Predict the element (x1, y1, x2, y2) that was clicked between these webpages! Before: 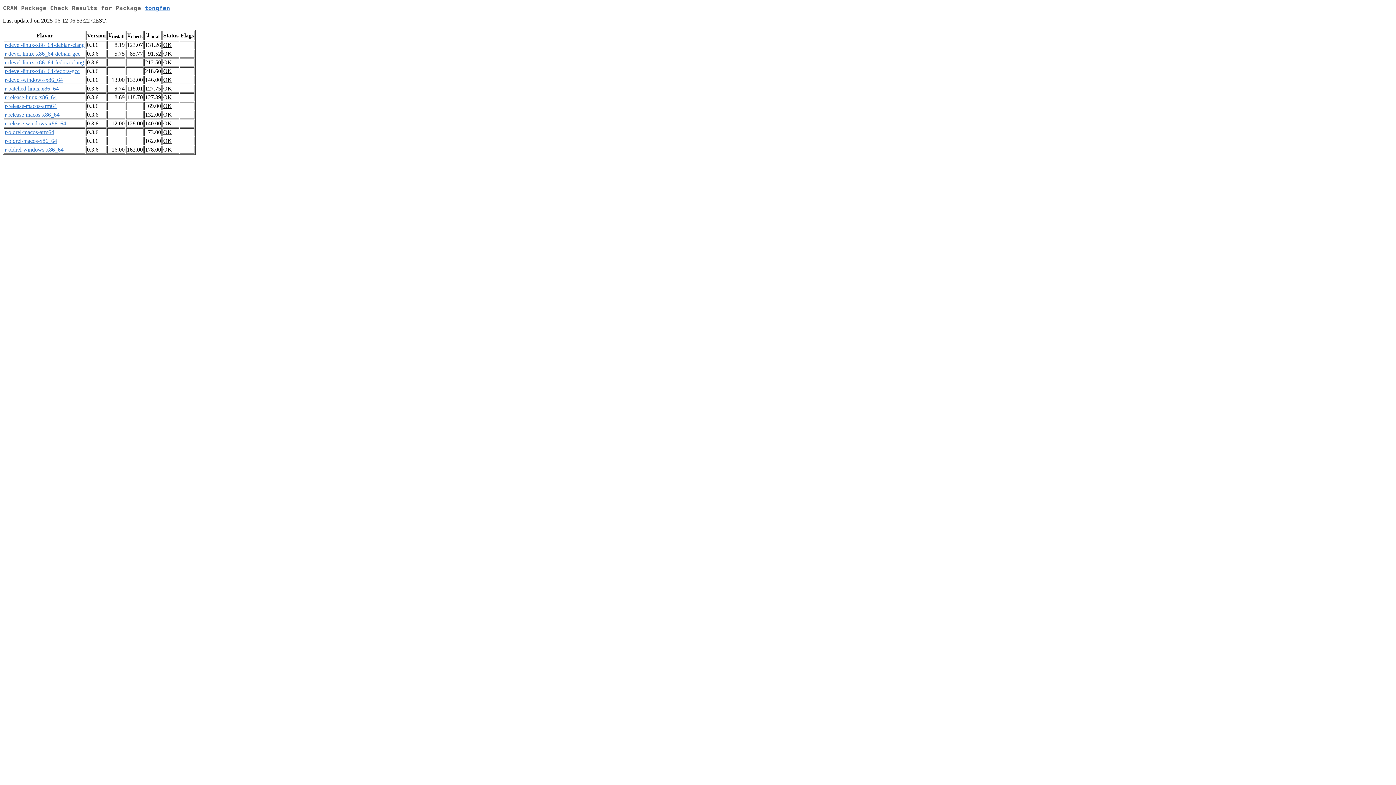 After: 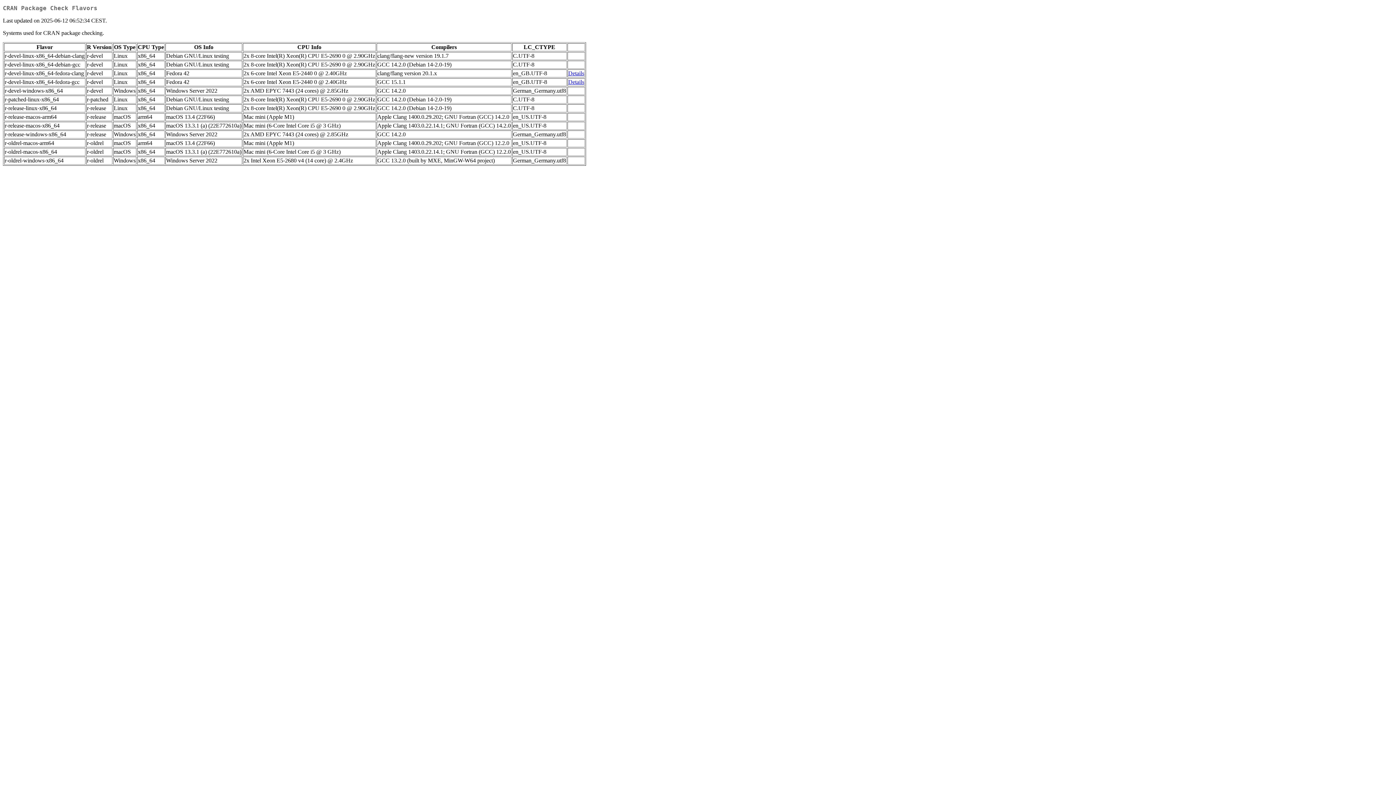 Action: label: r-oldrel-macos-arm64 bbox: (4, 129, 54, 135)